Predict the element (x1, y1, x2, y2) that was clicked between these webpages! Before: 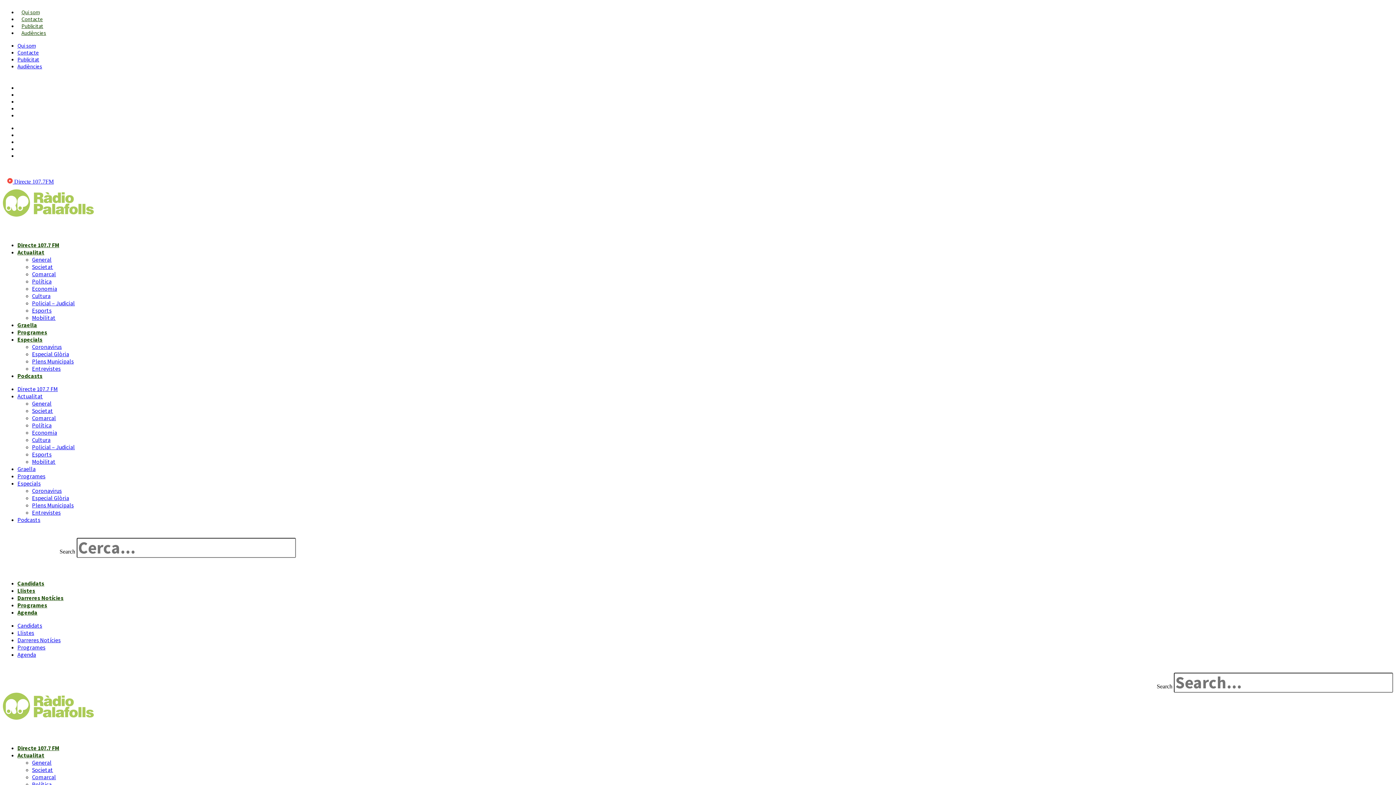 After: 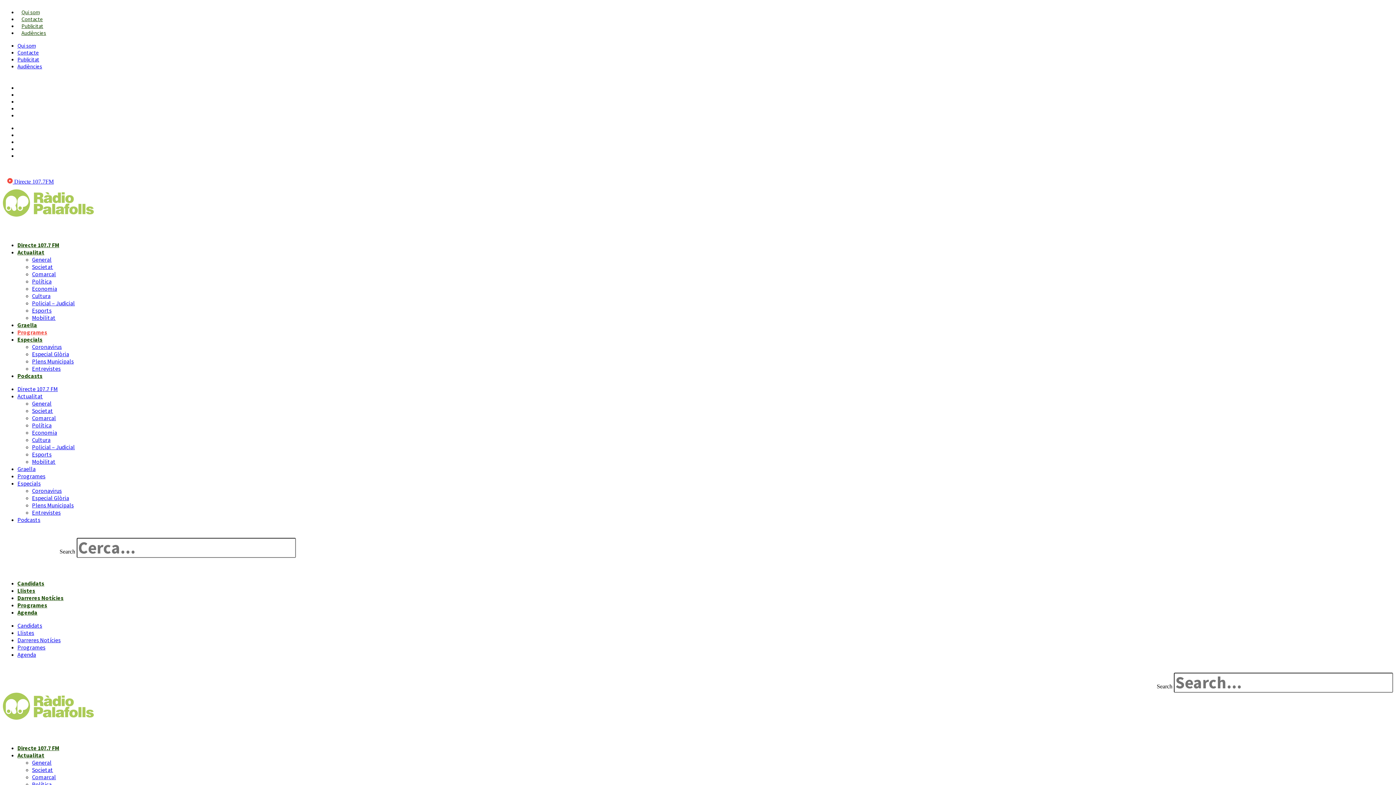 Action: bbox: (17, 328, 47, 335) label: Programes